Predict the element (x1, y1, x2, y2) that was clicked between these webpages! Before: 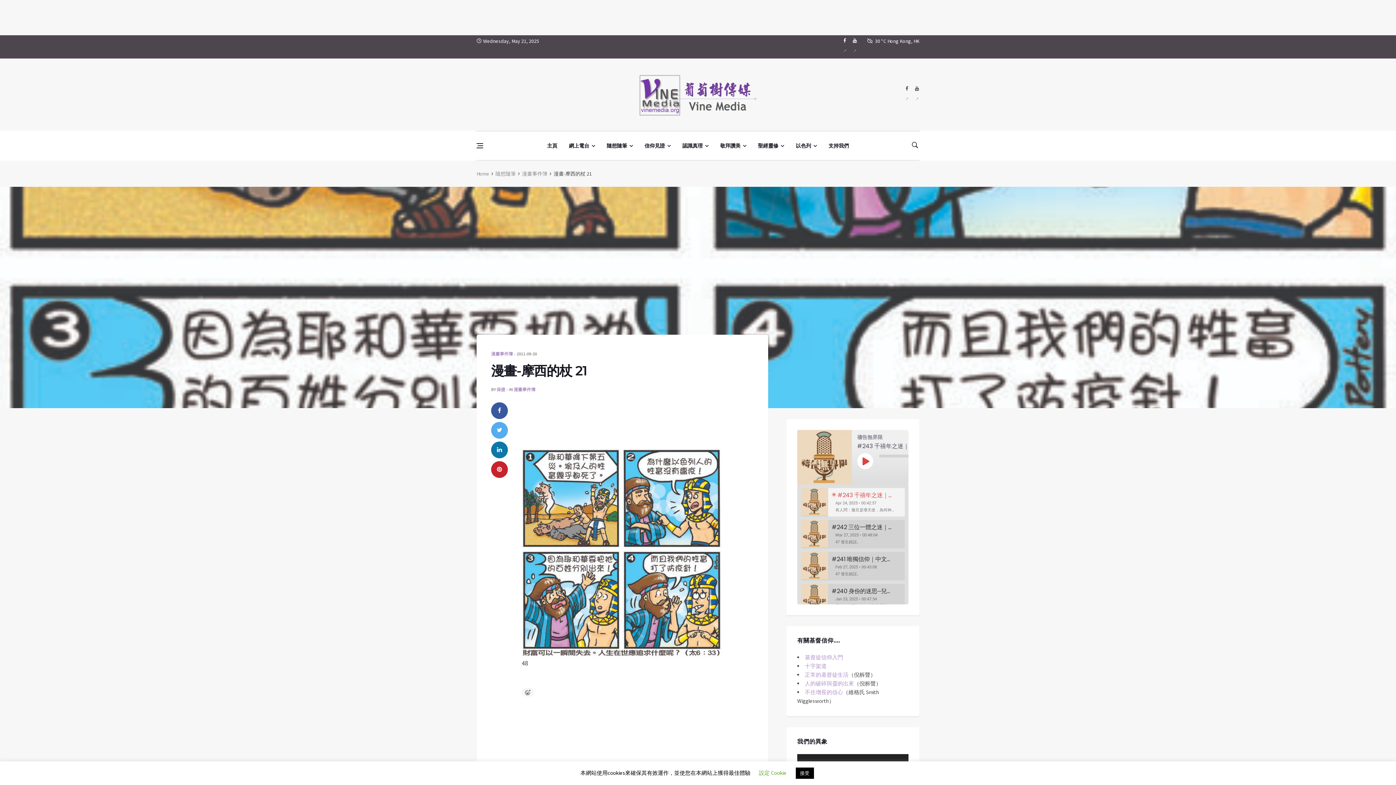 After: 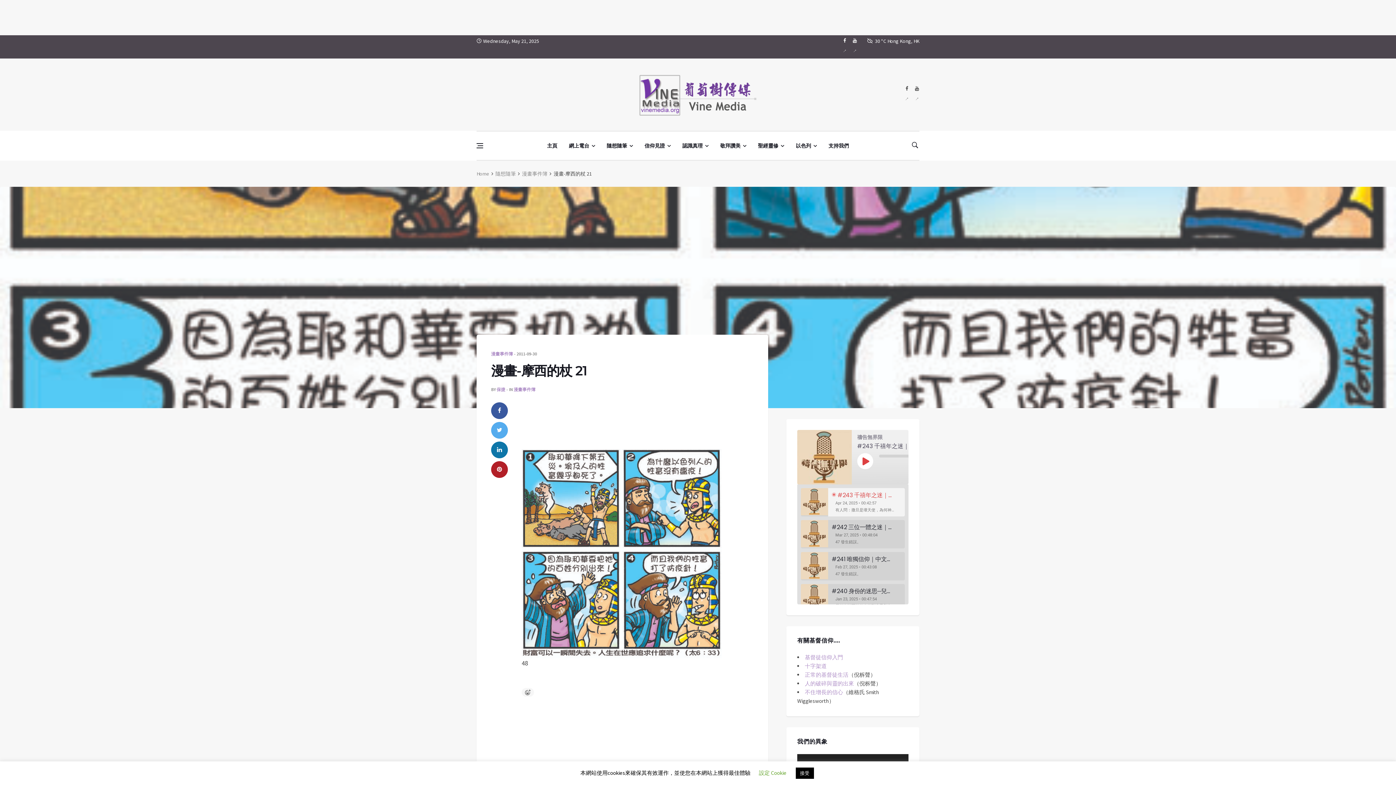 Action: bbox: (491, 461, 508, 478)